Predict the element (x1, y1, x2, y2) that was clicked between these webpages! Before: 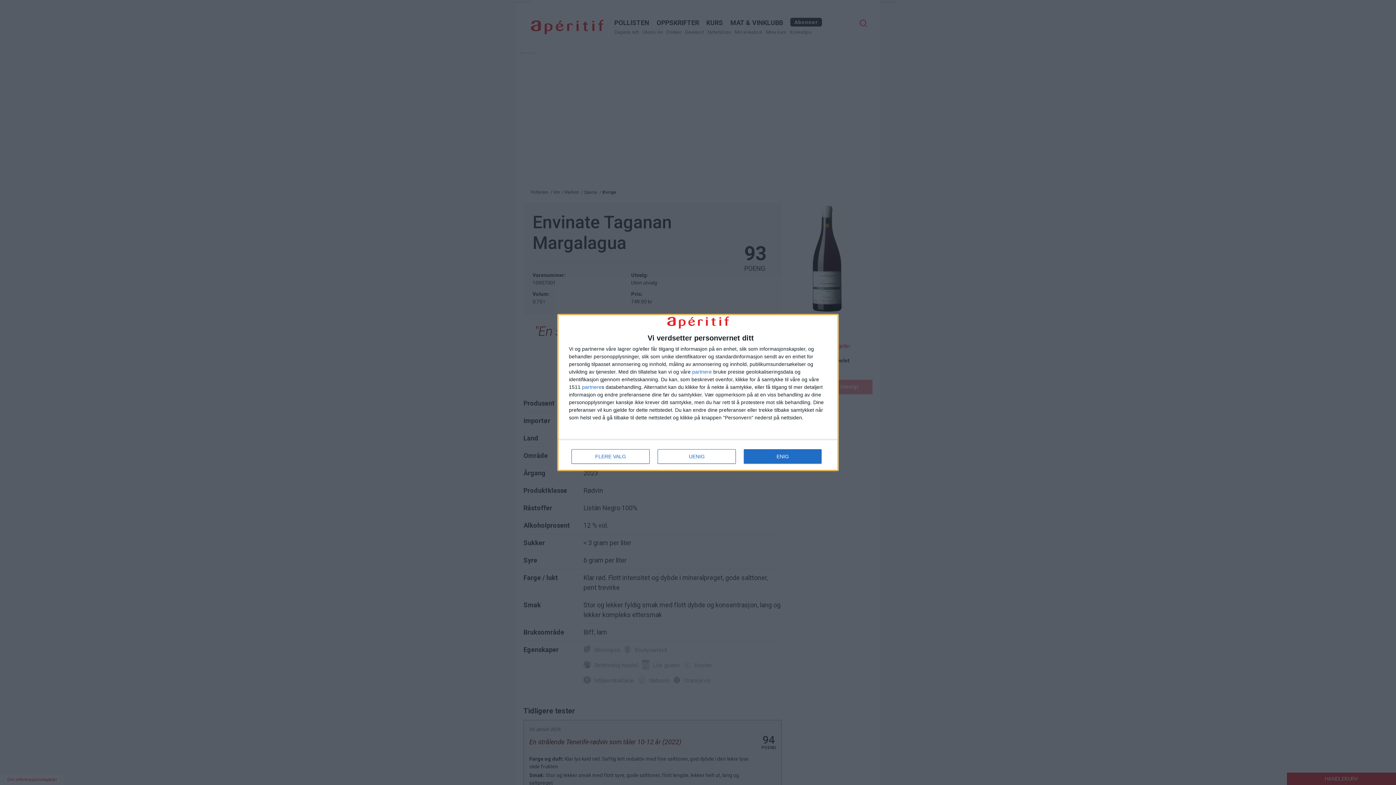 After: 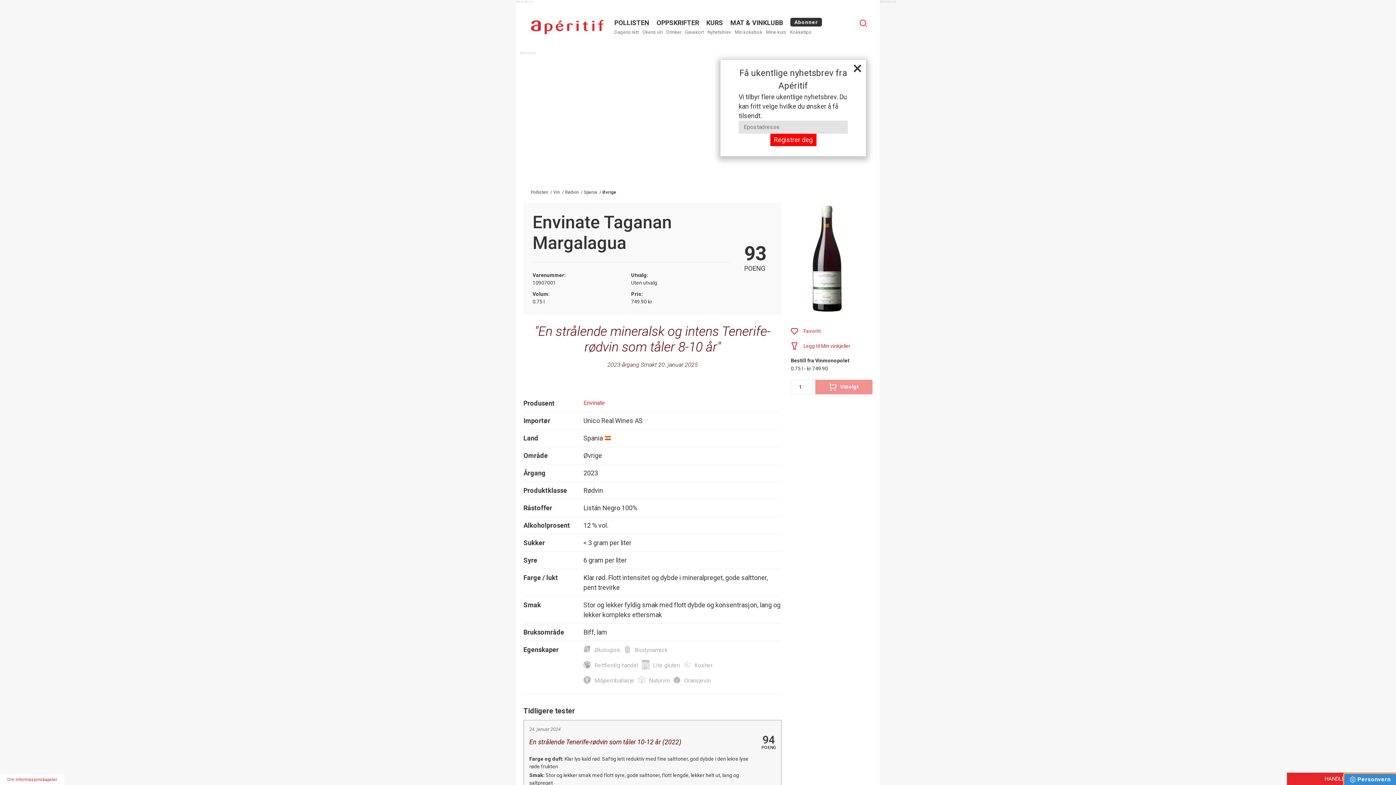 Action: label: ENIG bbox: (744, 449, 821, 464)